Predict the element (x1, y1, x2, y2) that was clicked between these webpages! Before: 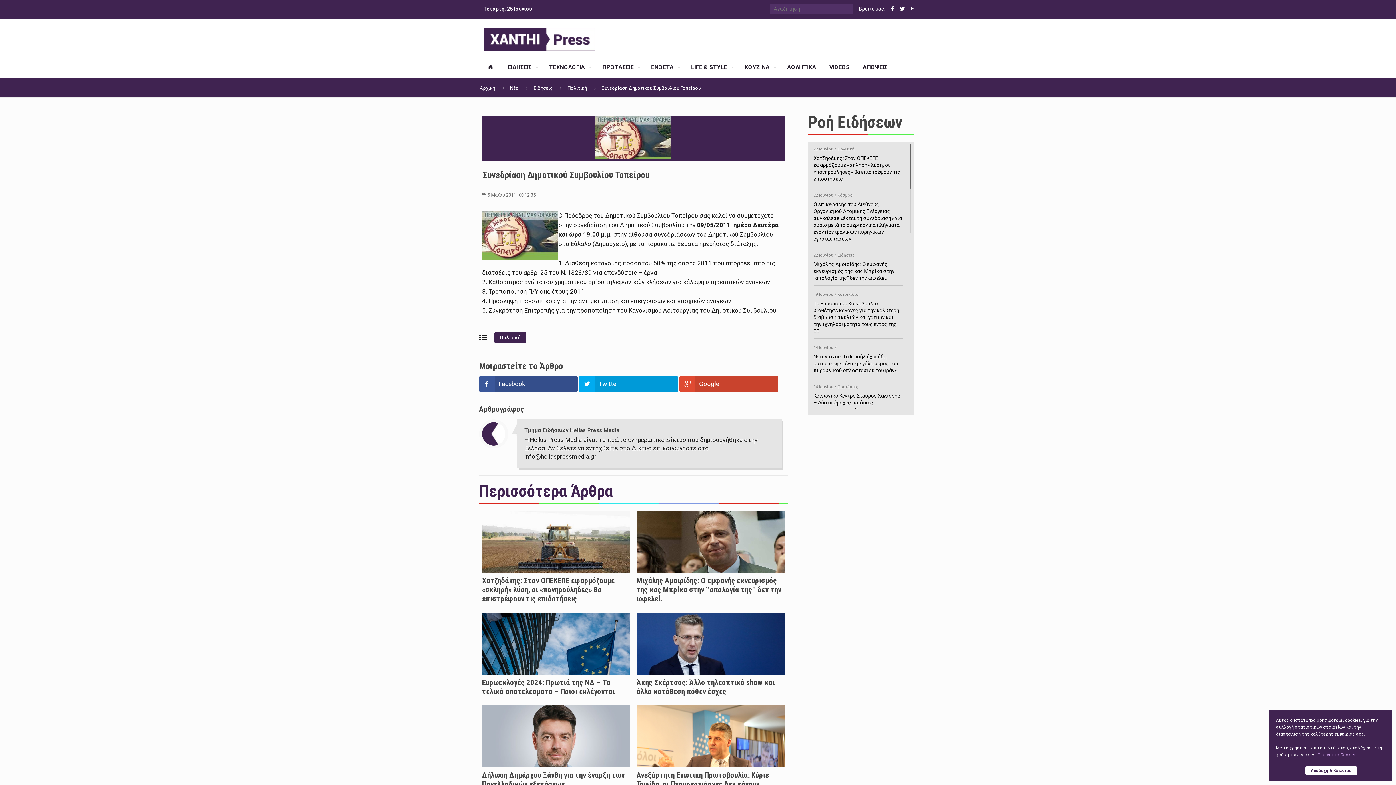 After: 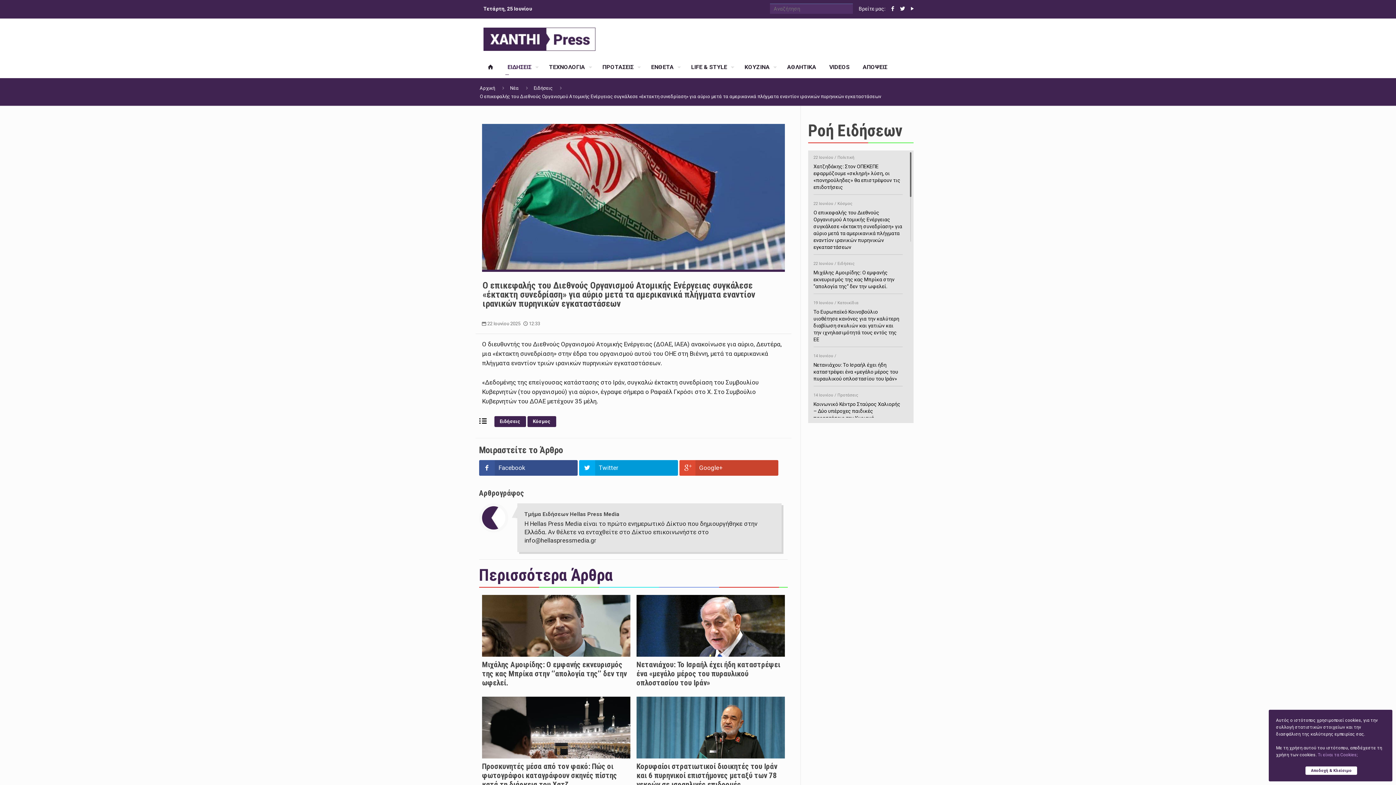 Action: bbox: (813, 190, 902, 241) label: 22 Ιουνίου / Κόσμος
Ο επικεφαλής του Διεθνούς Οργανισμού Ατομικής Ενέργειας συγκάλεσε «έκτακτη συνεδρίαση» για αύριο μετά τα αμερικανικά πλήγματα εναντίον ιρανικών πυρηνικών εγκαταστάσεων